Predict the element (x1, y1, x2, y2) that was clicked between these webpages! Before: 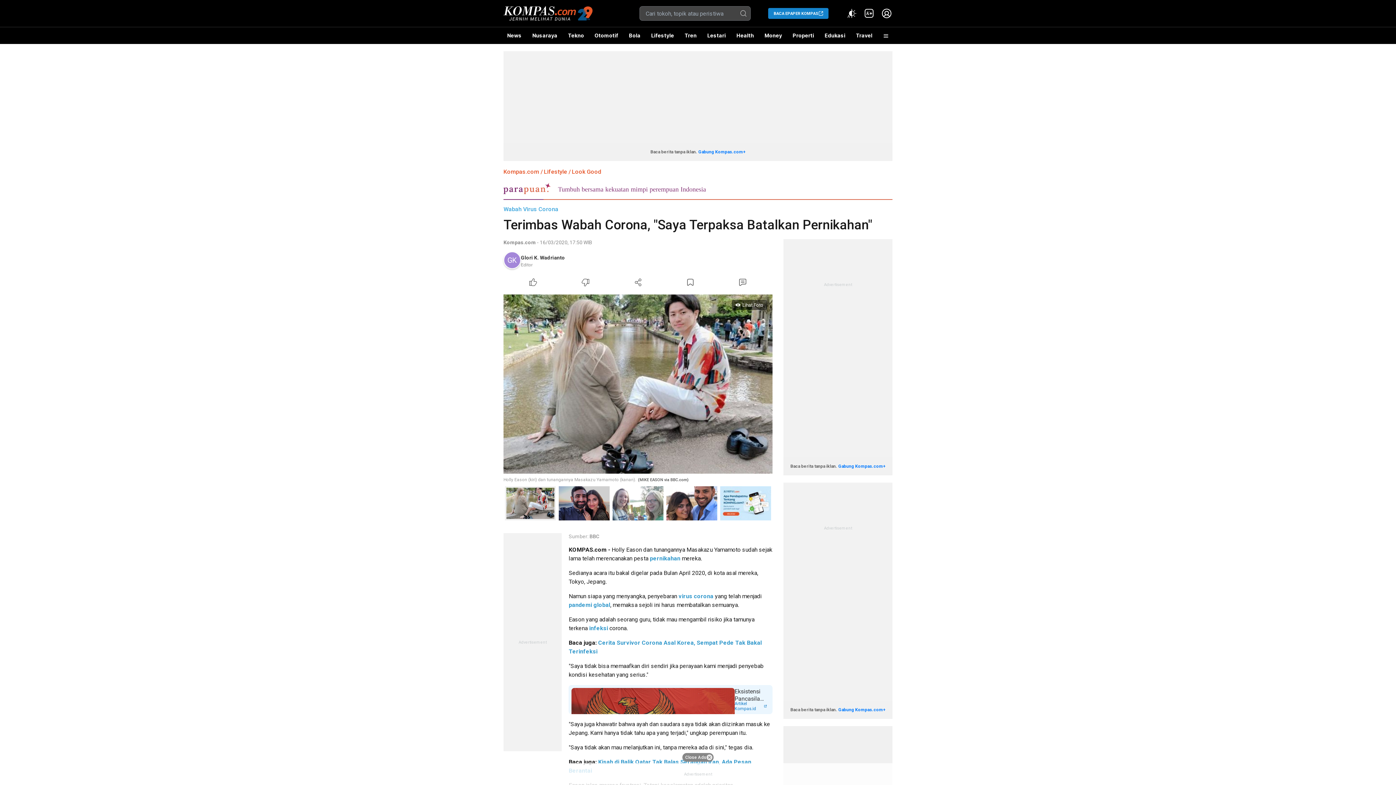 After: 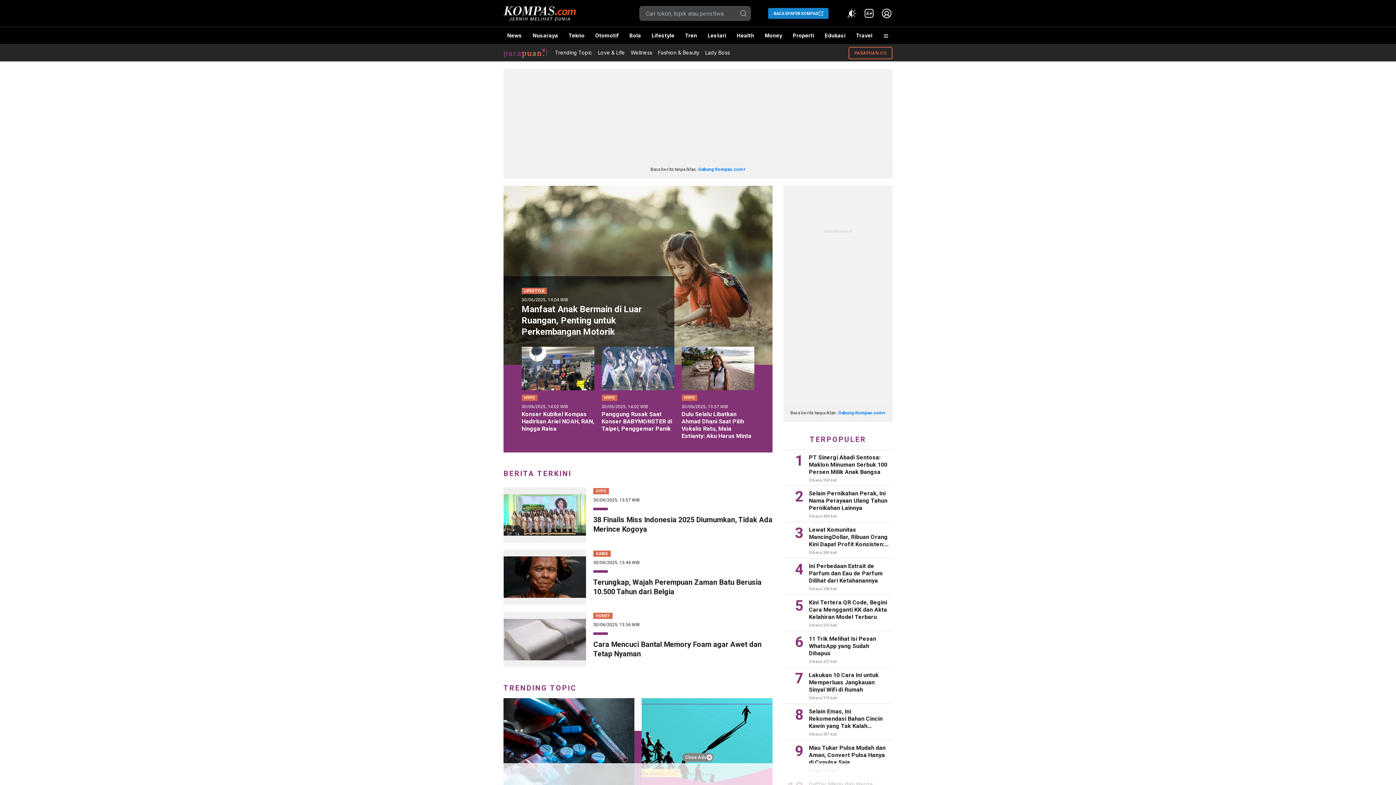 Action: bbox: (503, 182, 892, 200) label: Tumbuh bersama kekuatan mimpi perempuan Indonesia